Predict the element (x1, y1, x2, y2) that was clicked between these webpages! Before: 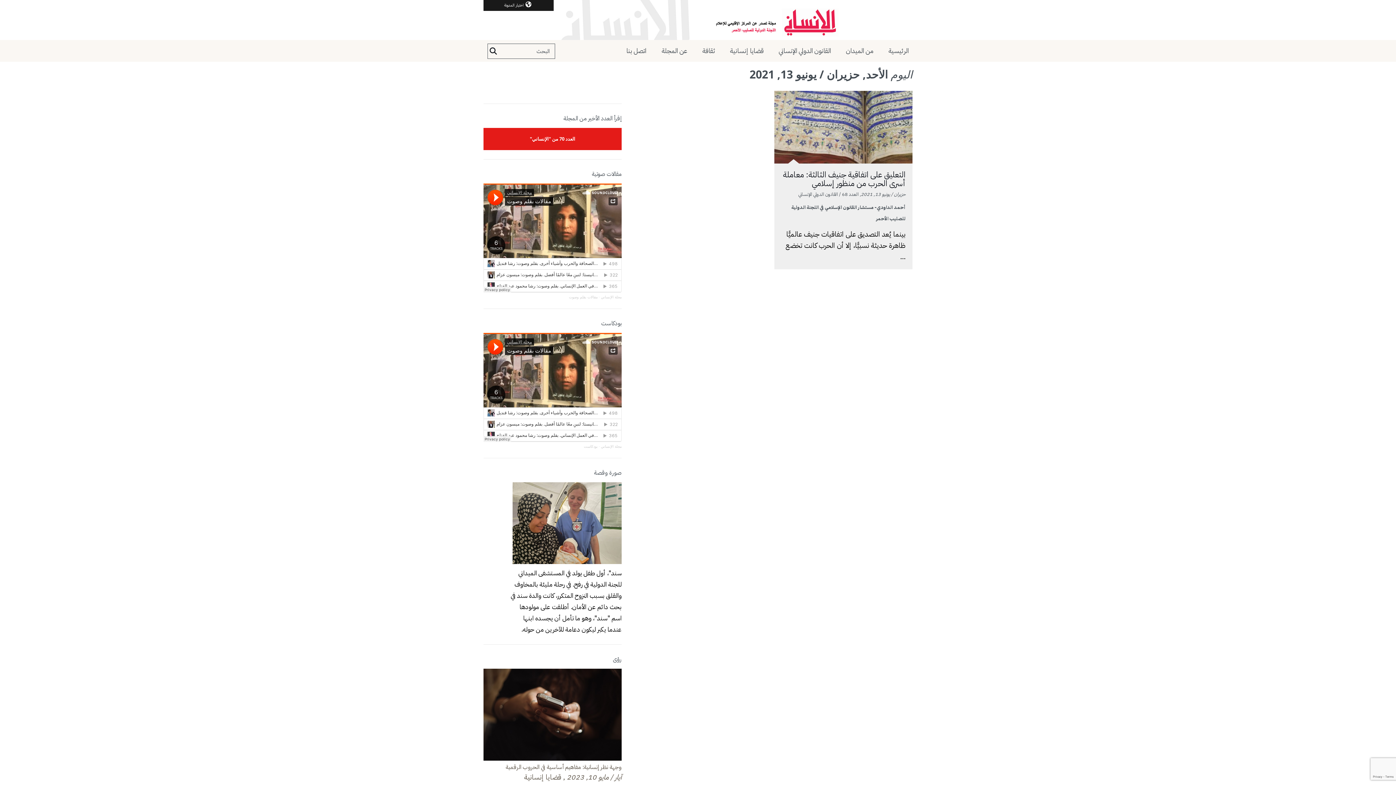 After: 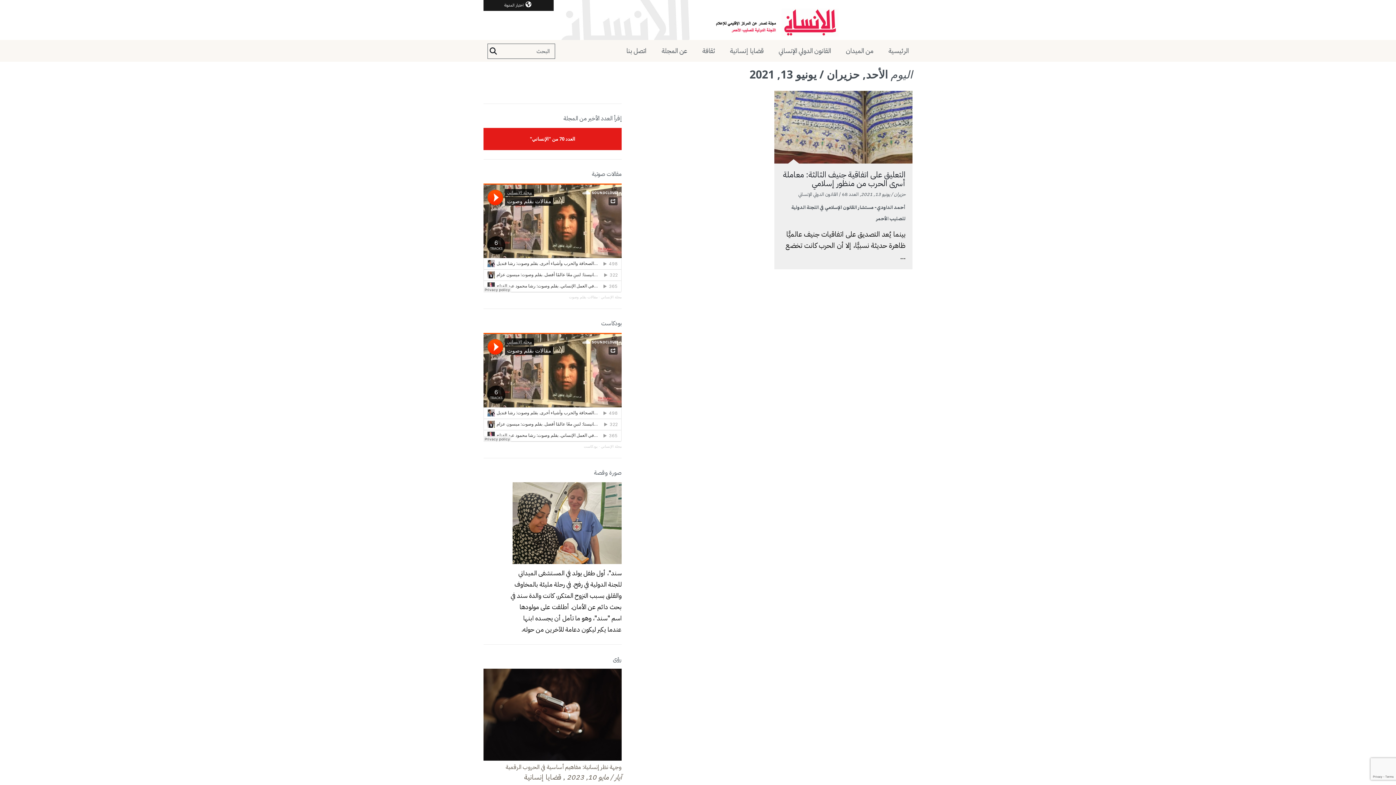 Action: bbox: (584, 444, 597, 448) label: بودكاست